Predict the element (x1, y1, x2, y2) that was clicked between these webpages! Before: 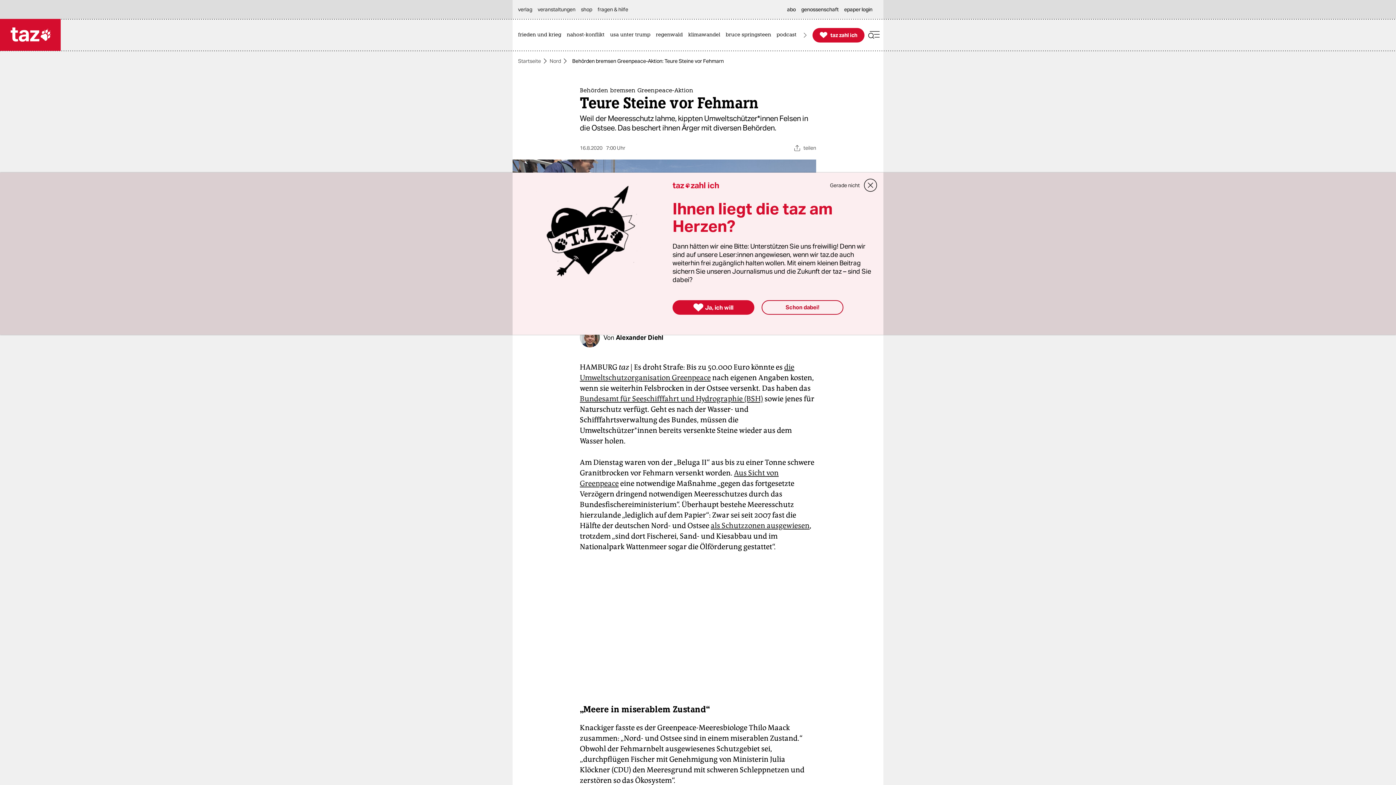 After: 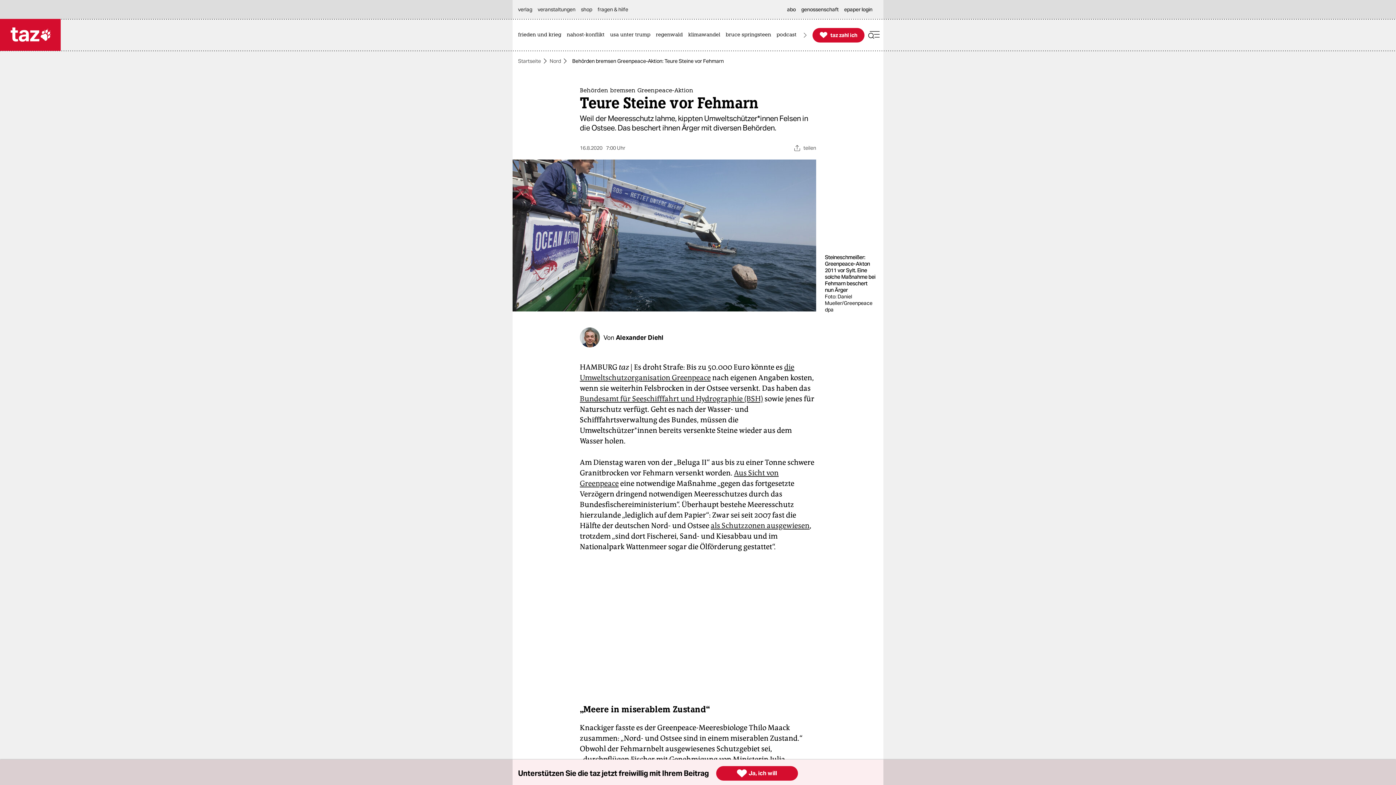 Action: label: close bbox: (863, 178, 878, 192)